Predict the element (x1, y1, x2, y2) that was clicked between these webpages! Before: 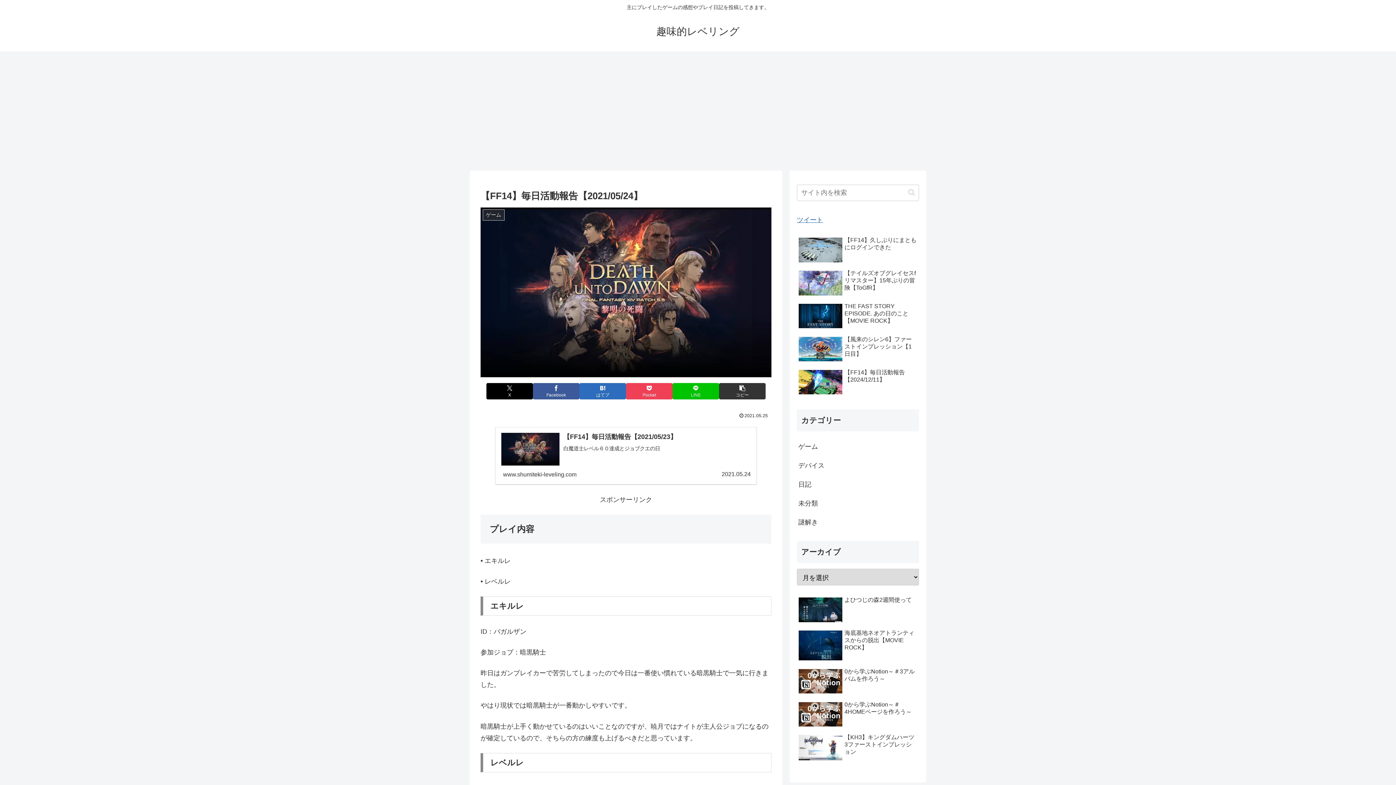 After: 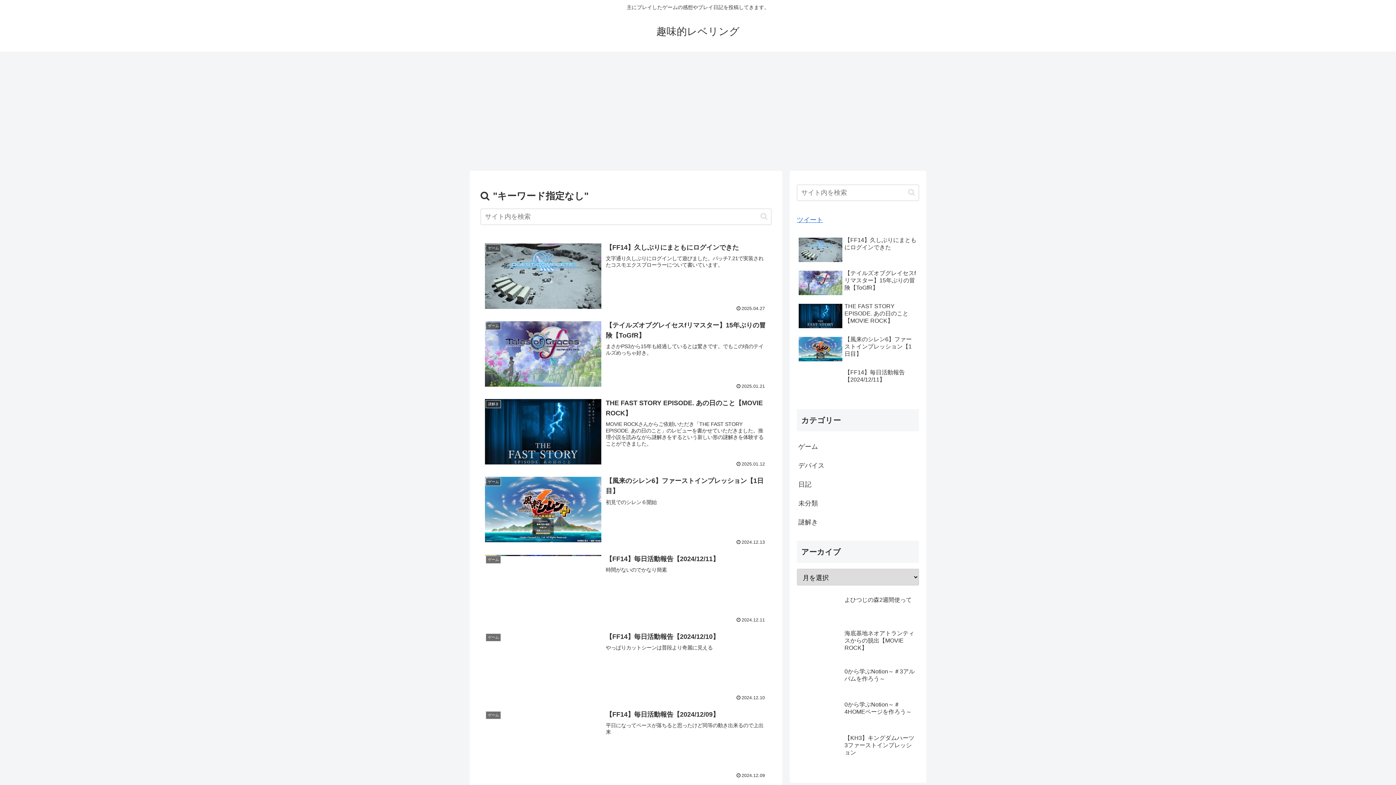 Action: bbox: (905, 188, 918, 196) label: button